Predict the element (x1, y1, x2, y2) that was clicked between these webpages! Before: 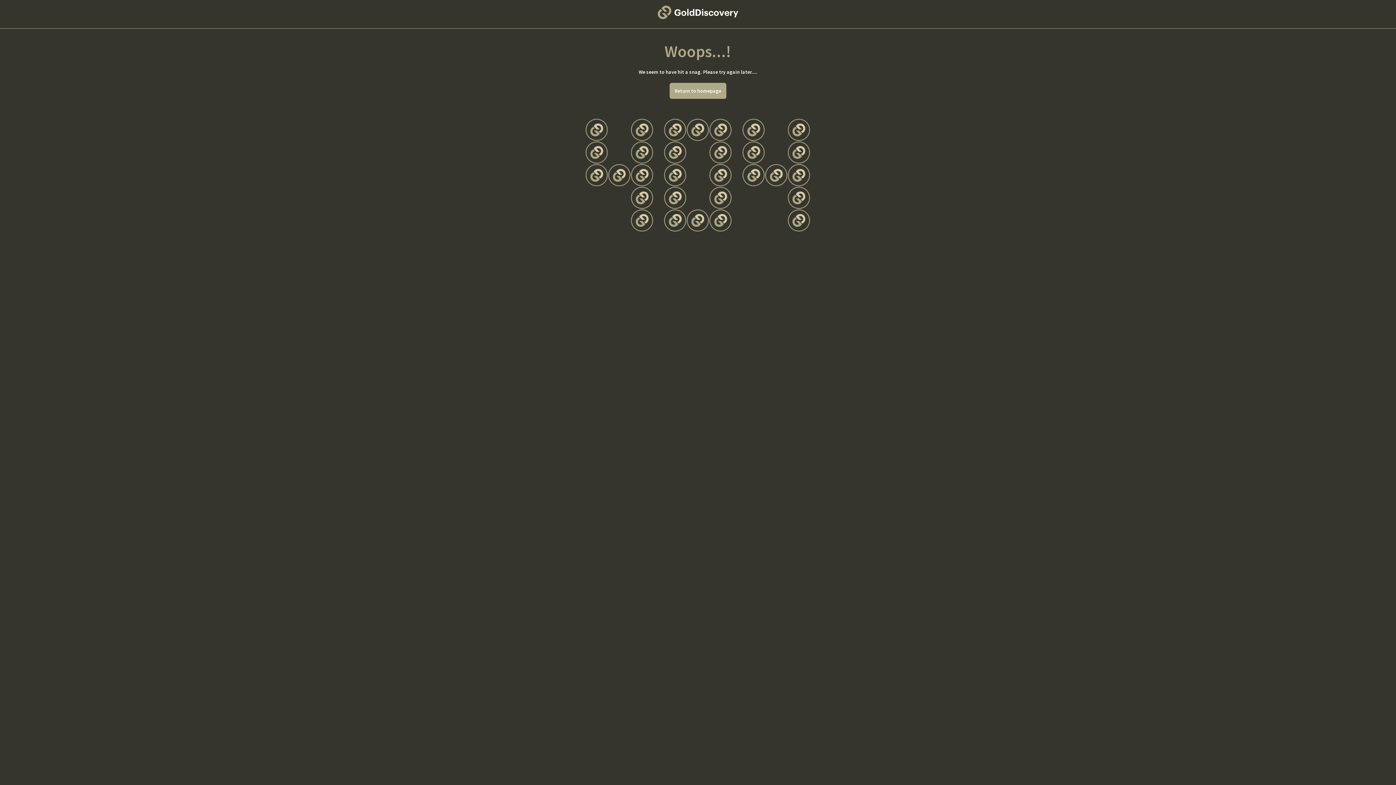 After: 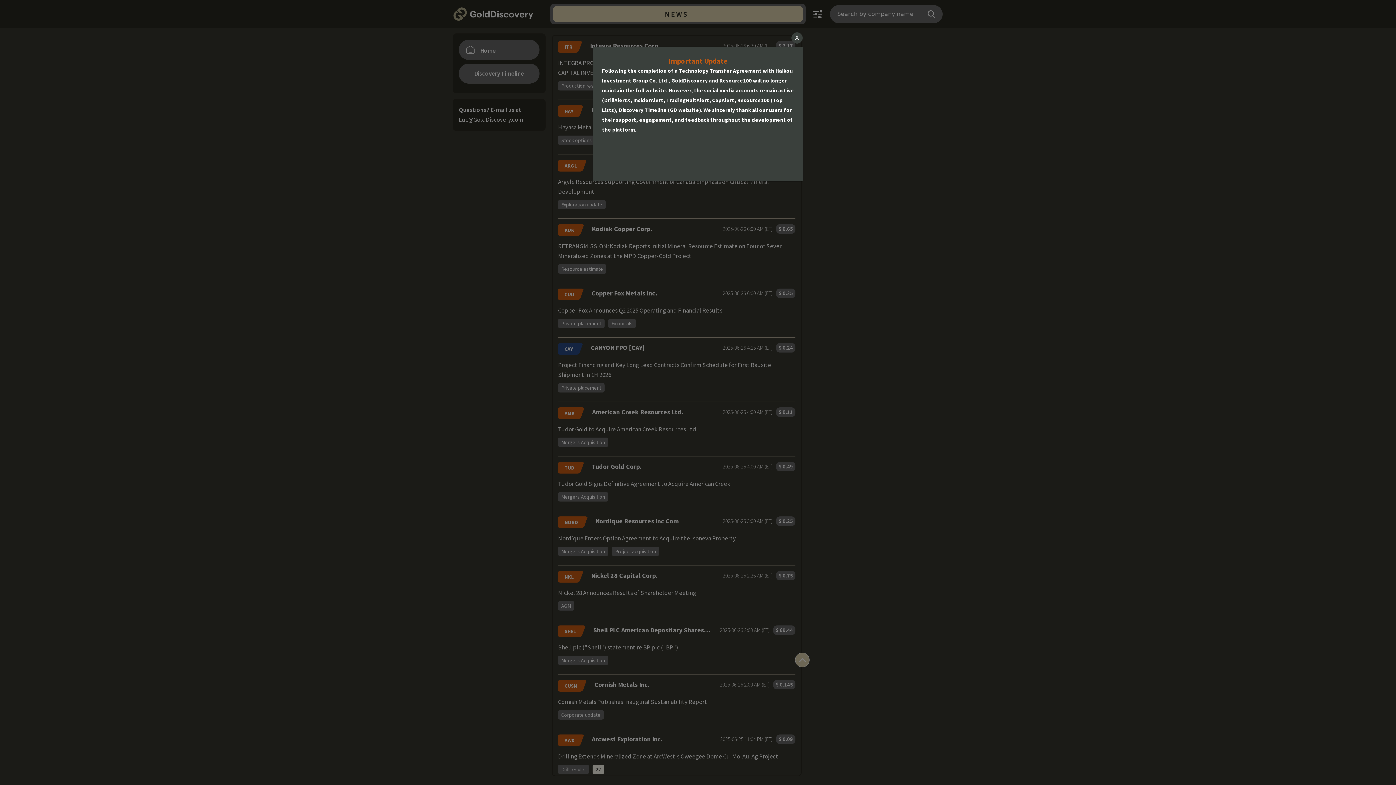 Action: bbox: (669, 82, 726, 98) label: Return to homepage